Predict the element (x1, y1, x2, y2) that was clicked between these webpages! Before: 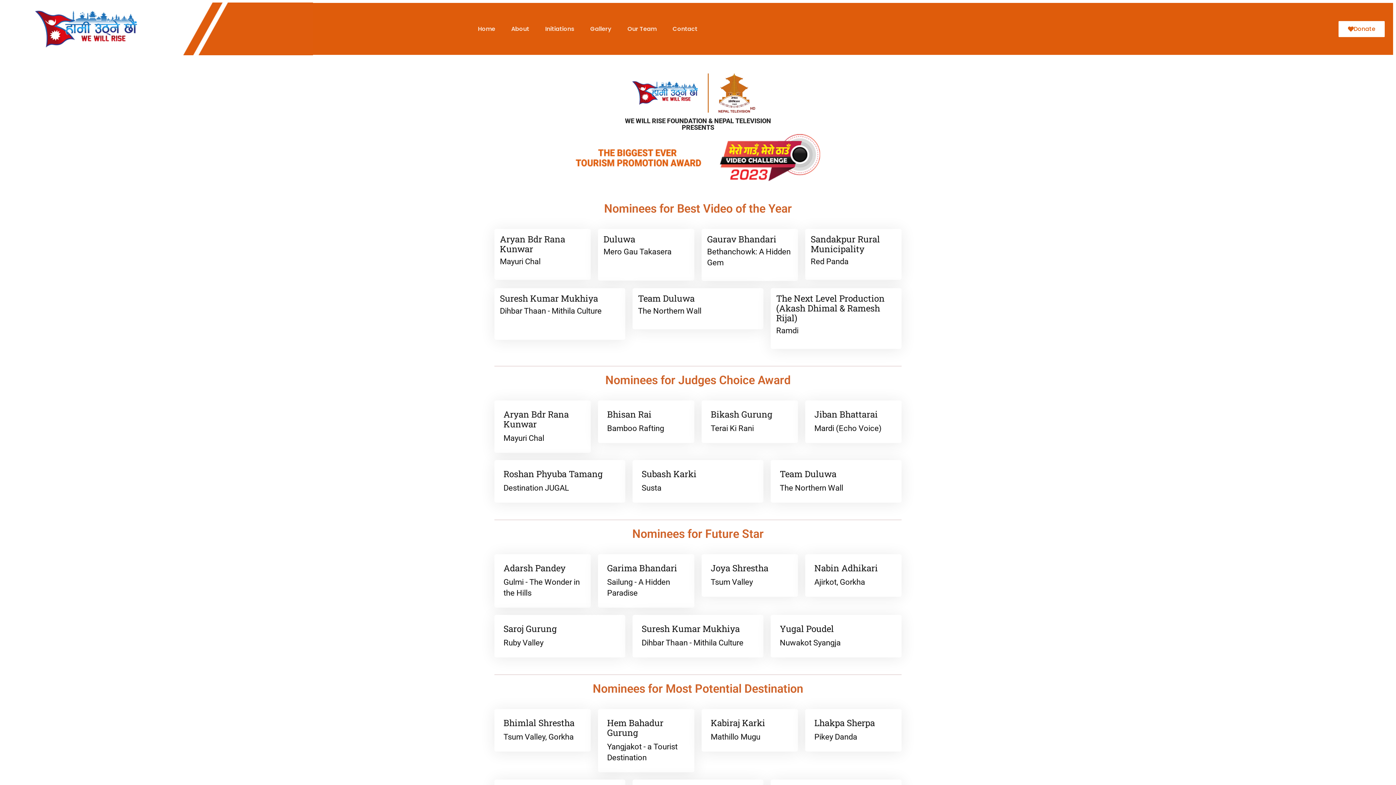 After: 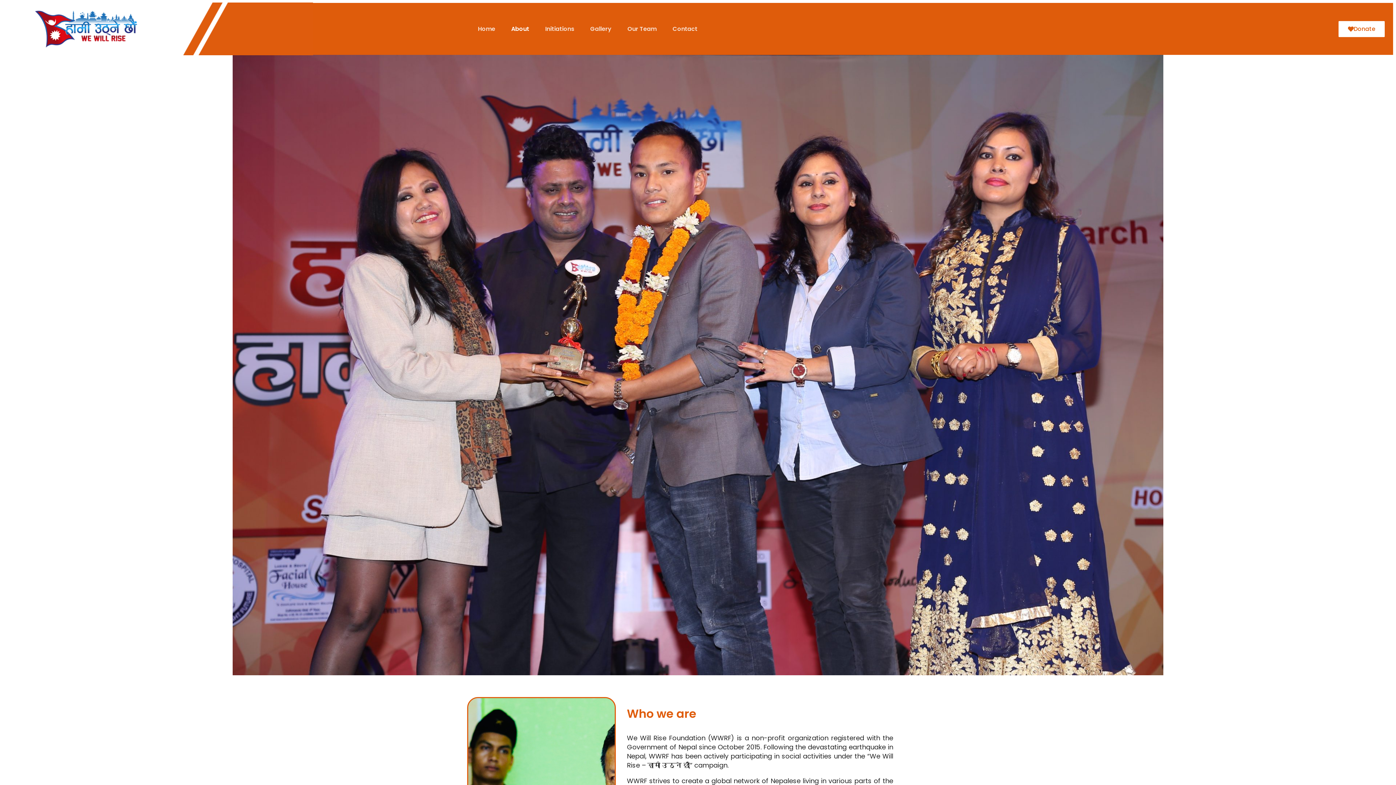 Action: label: About bbox: (503, 20, 537, 37)